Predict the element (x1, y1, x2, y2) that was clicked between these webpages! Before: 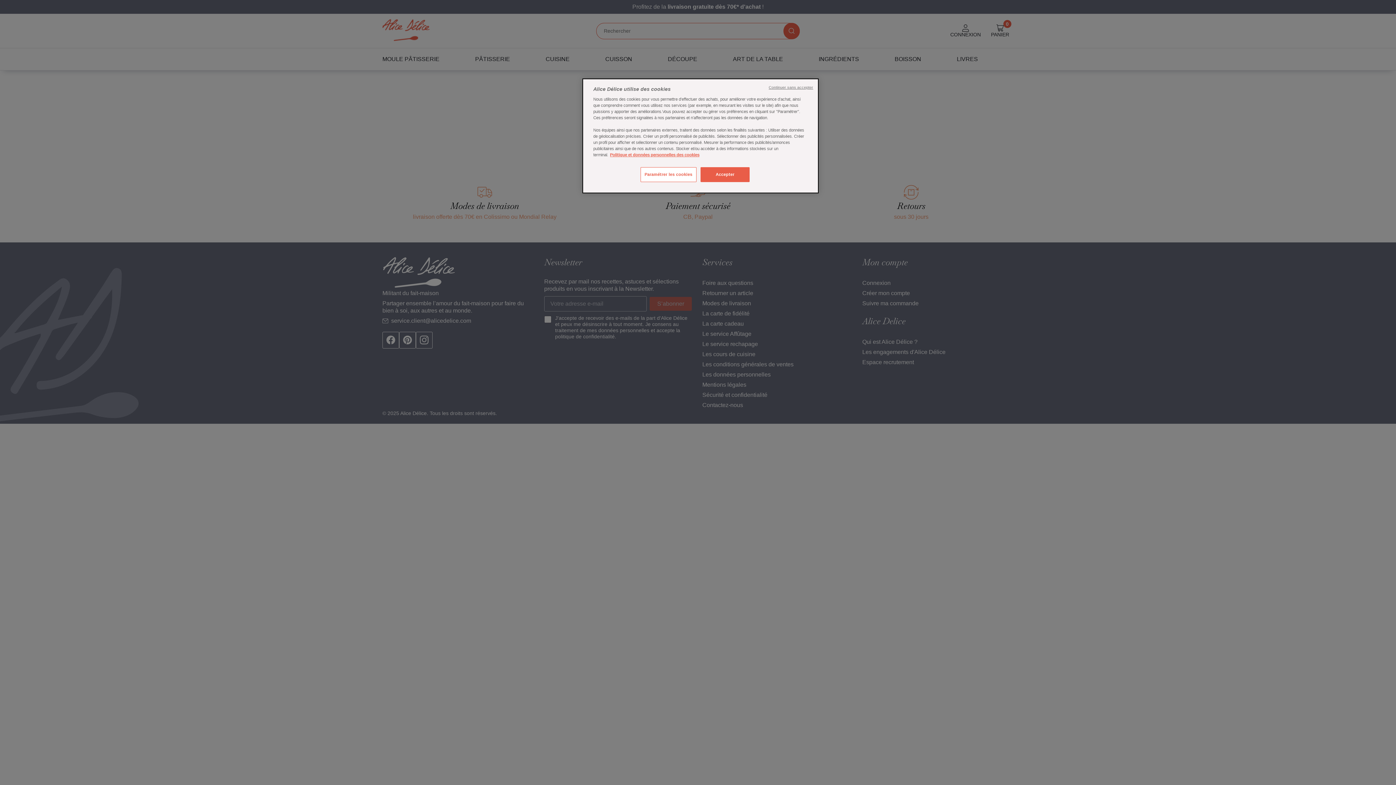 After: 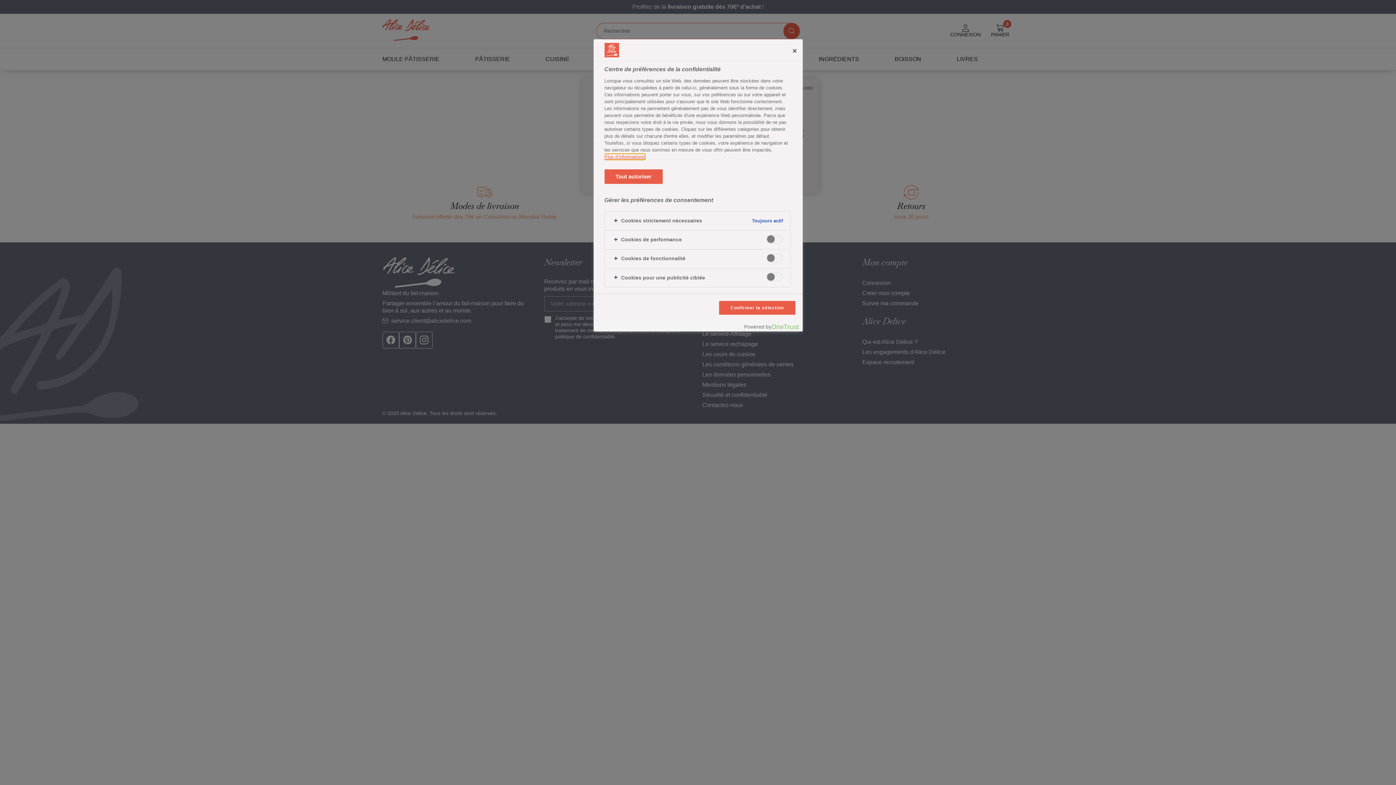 Action: label: Paramétrer les cookies bbox: (640, 167, 696, 182)